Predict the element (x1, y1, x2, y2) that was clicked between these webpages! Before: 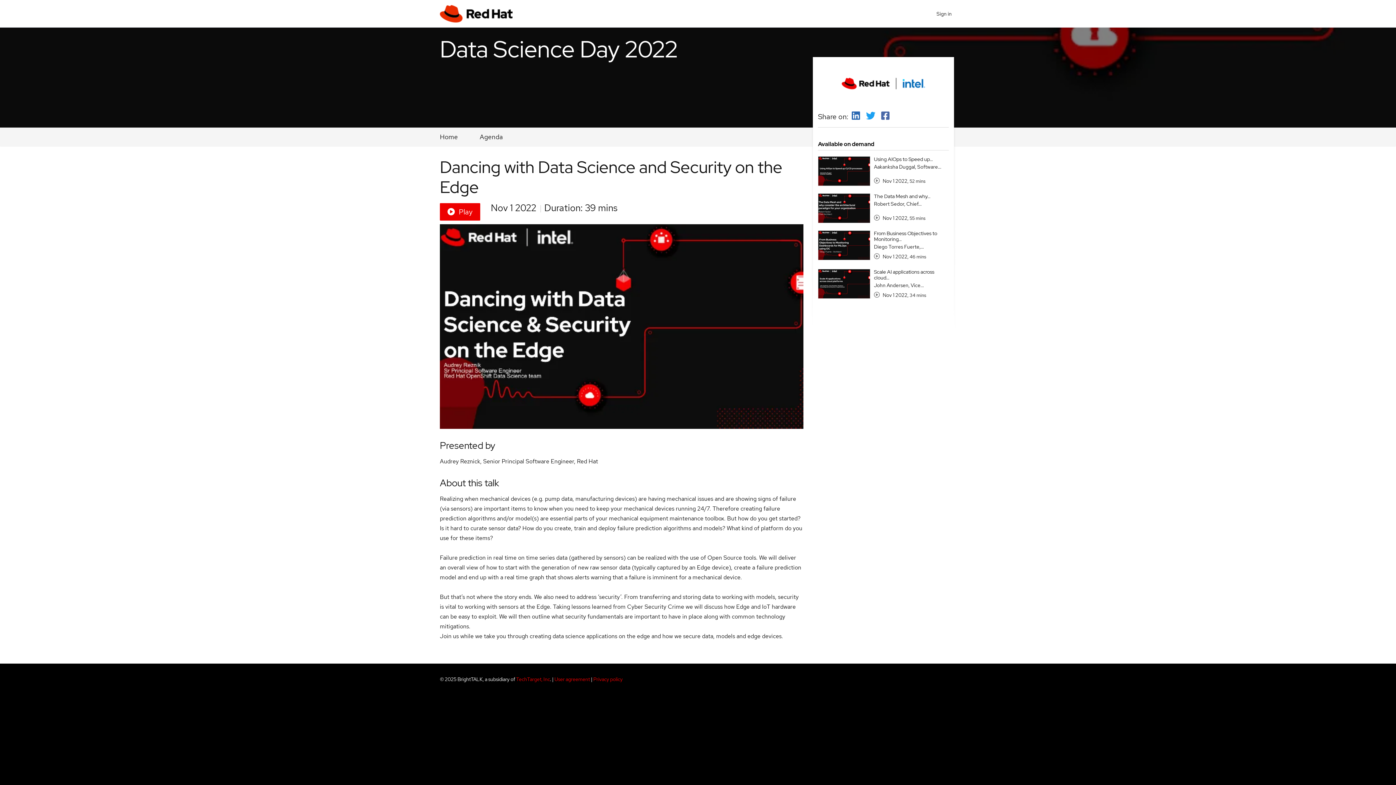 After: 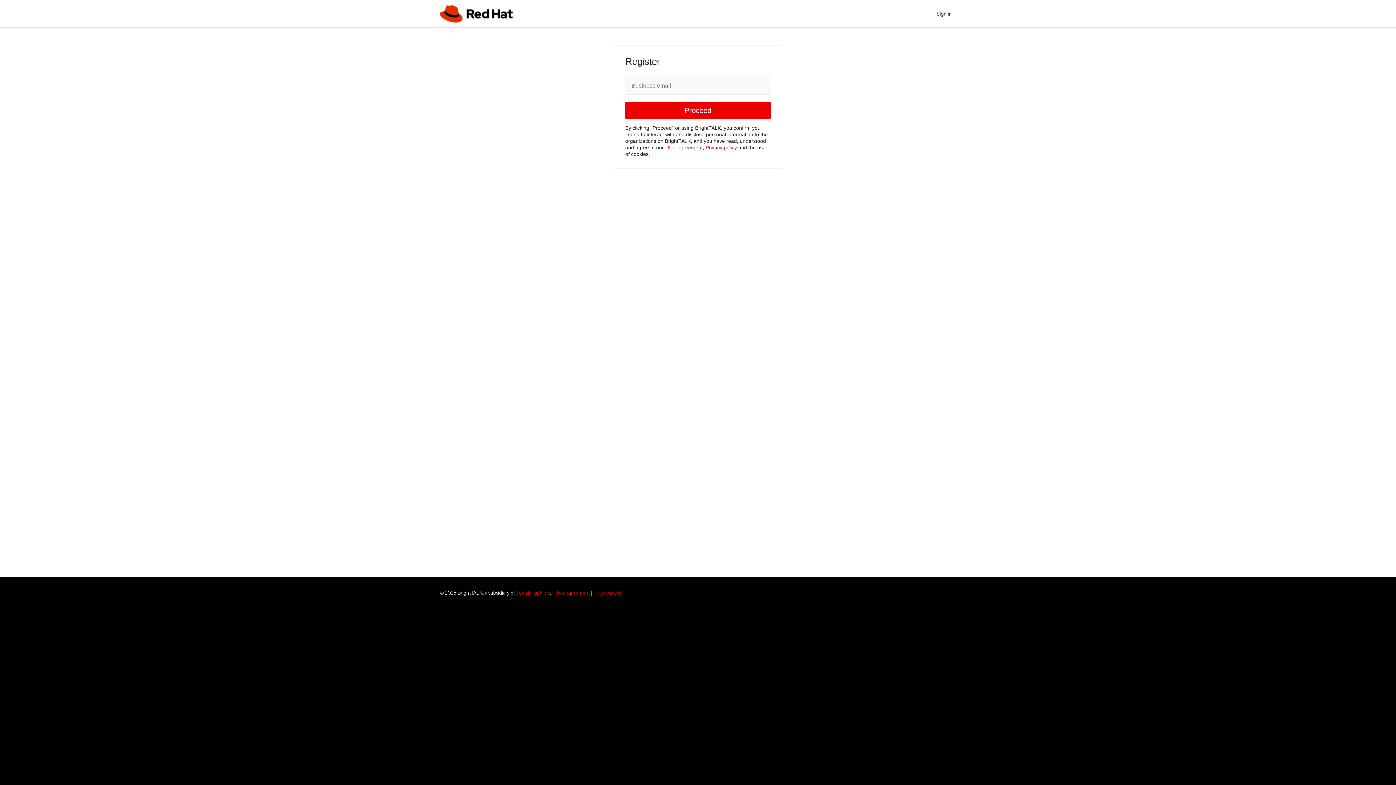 Action: label: Sign in bbox: (932, 5, 956, 22)